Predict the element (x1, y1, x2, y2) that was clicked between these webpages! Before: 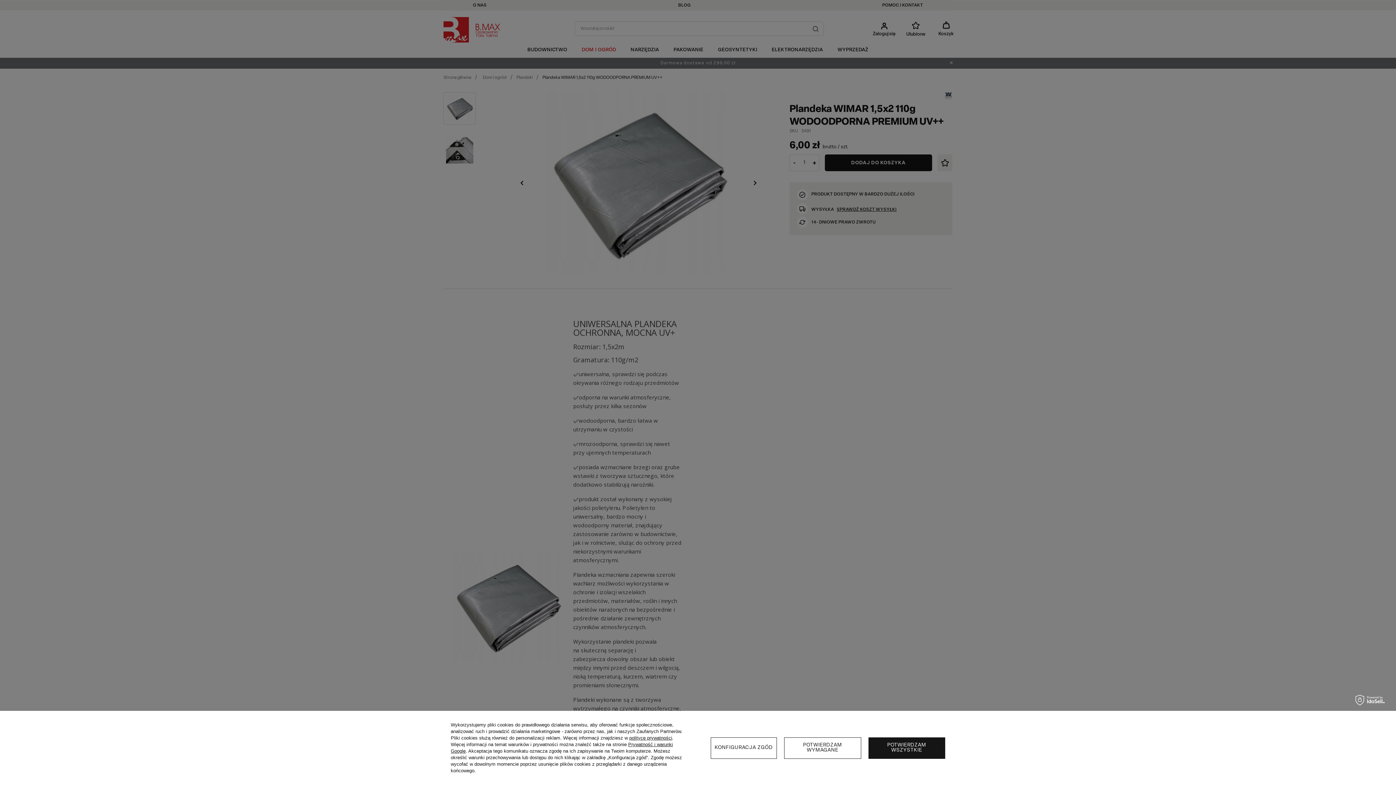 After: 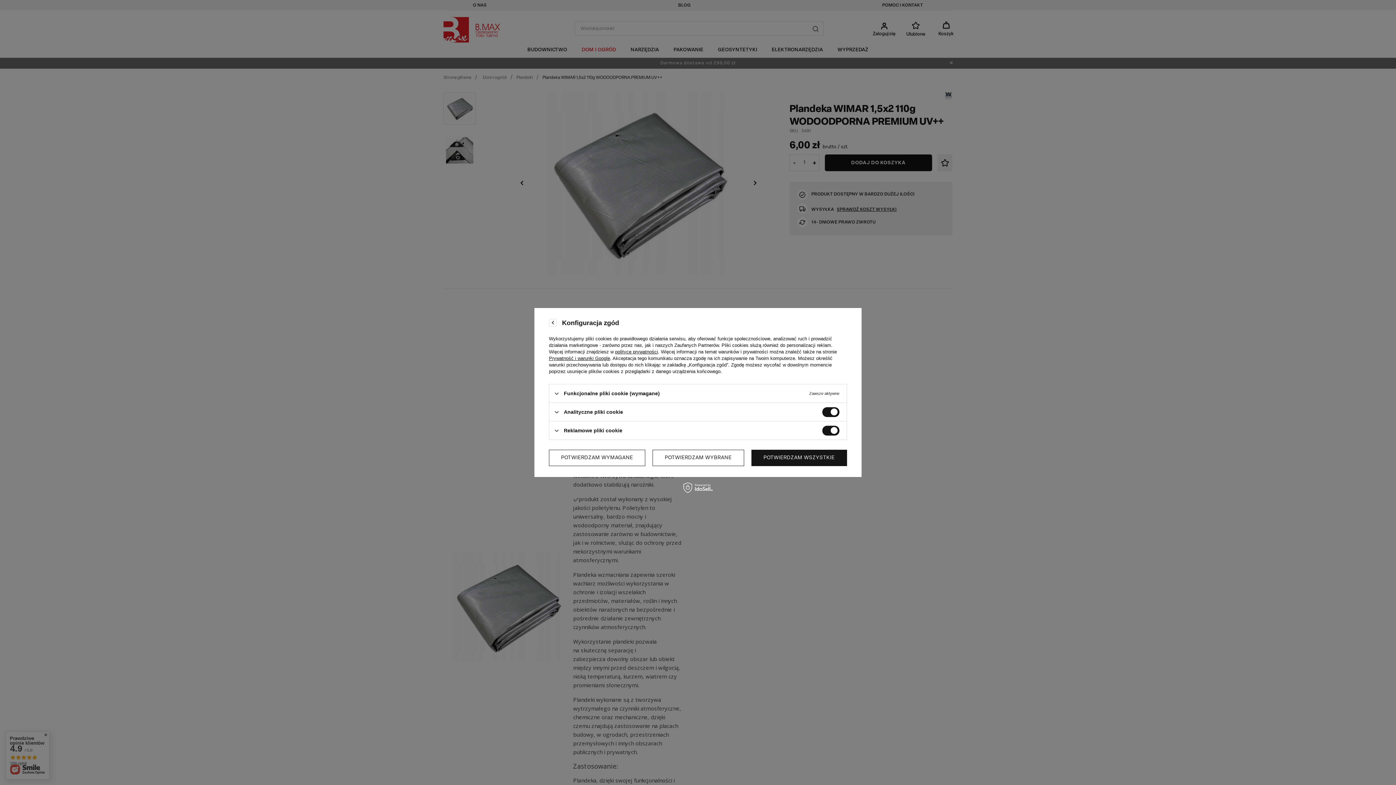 Action: bbox: (710, 737, 777, 759) label: KONFIGURACJA ZGÓD